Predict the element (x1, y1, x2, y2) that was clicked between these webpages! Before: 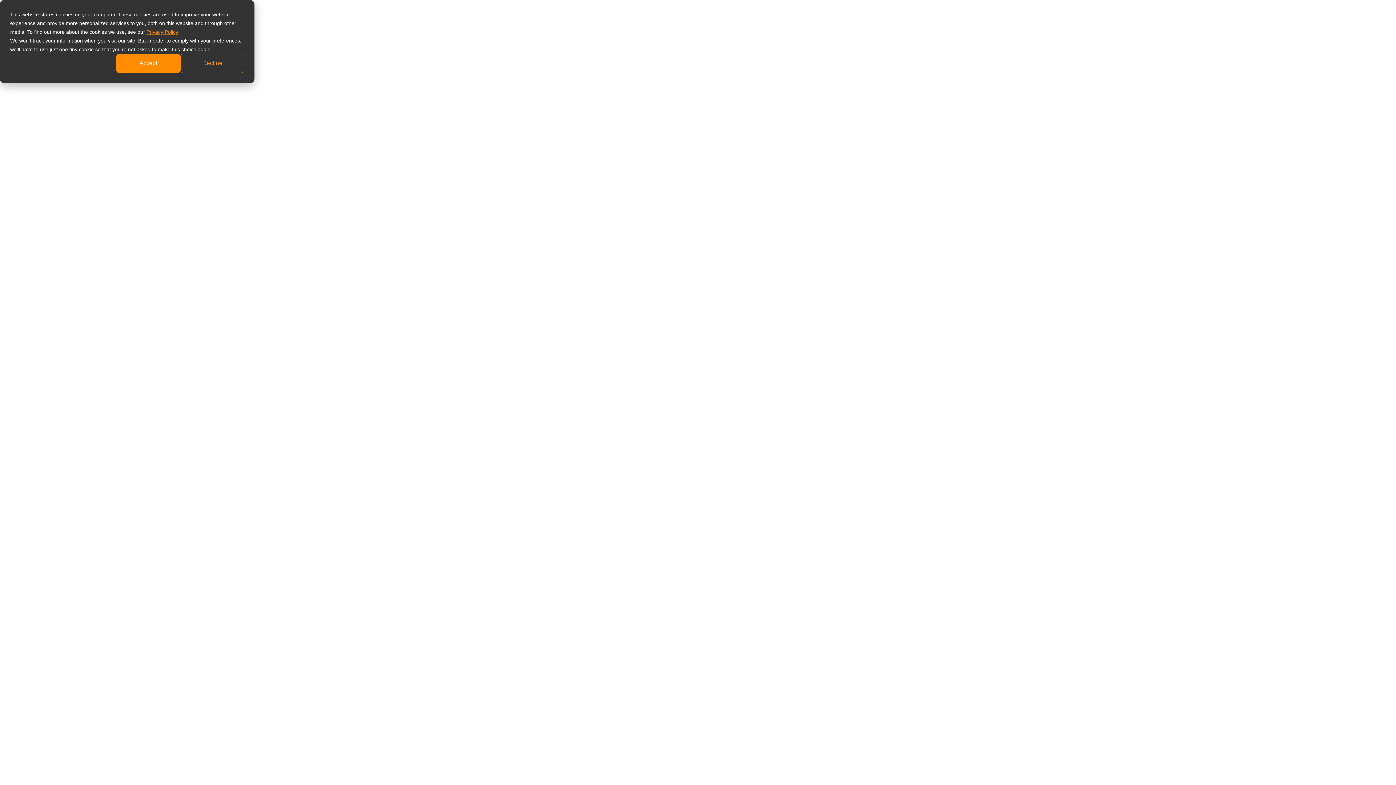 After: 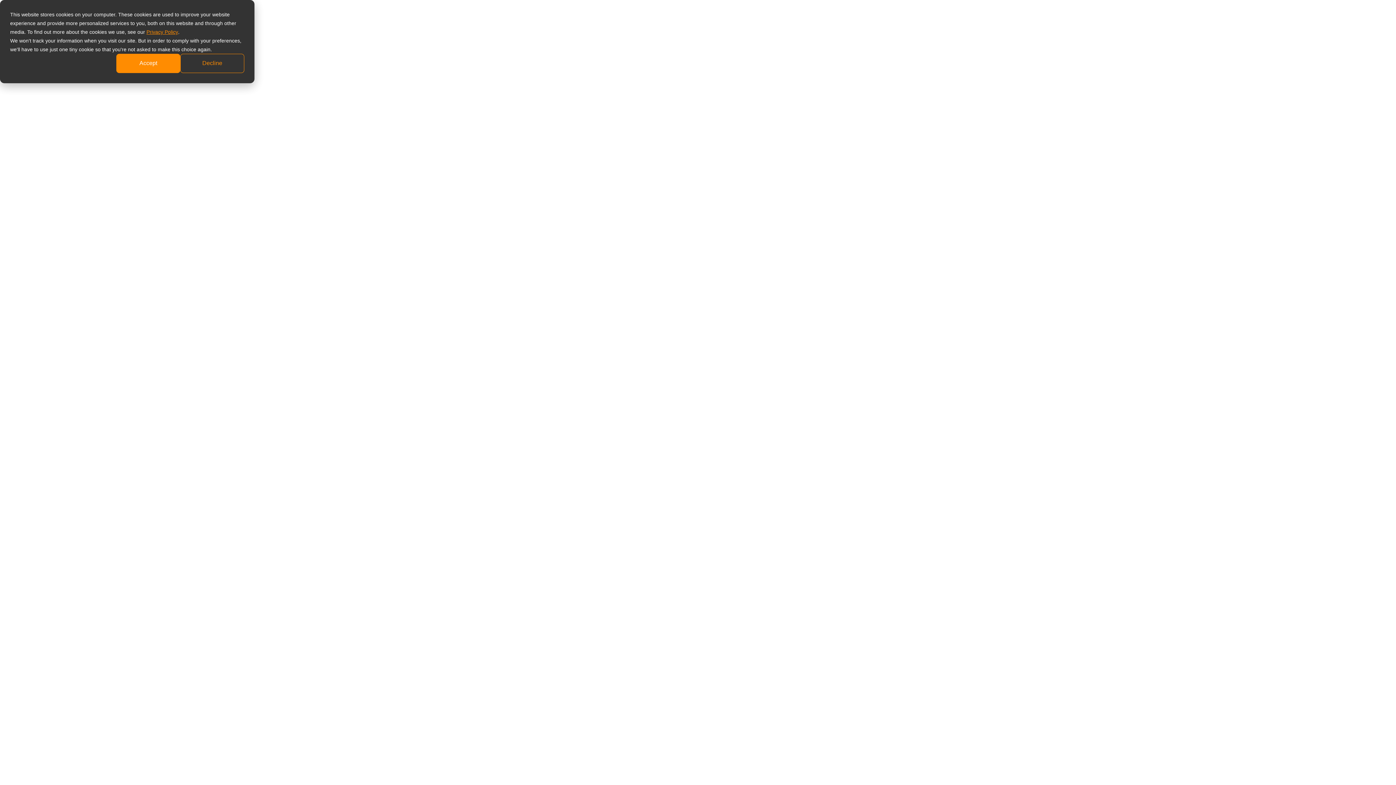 Action: bbox: (146, 27, 178, 36) label: Privacy Policy